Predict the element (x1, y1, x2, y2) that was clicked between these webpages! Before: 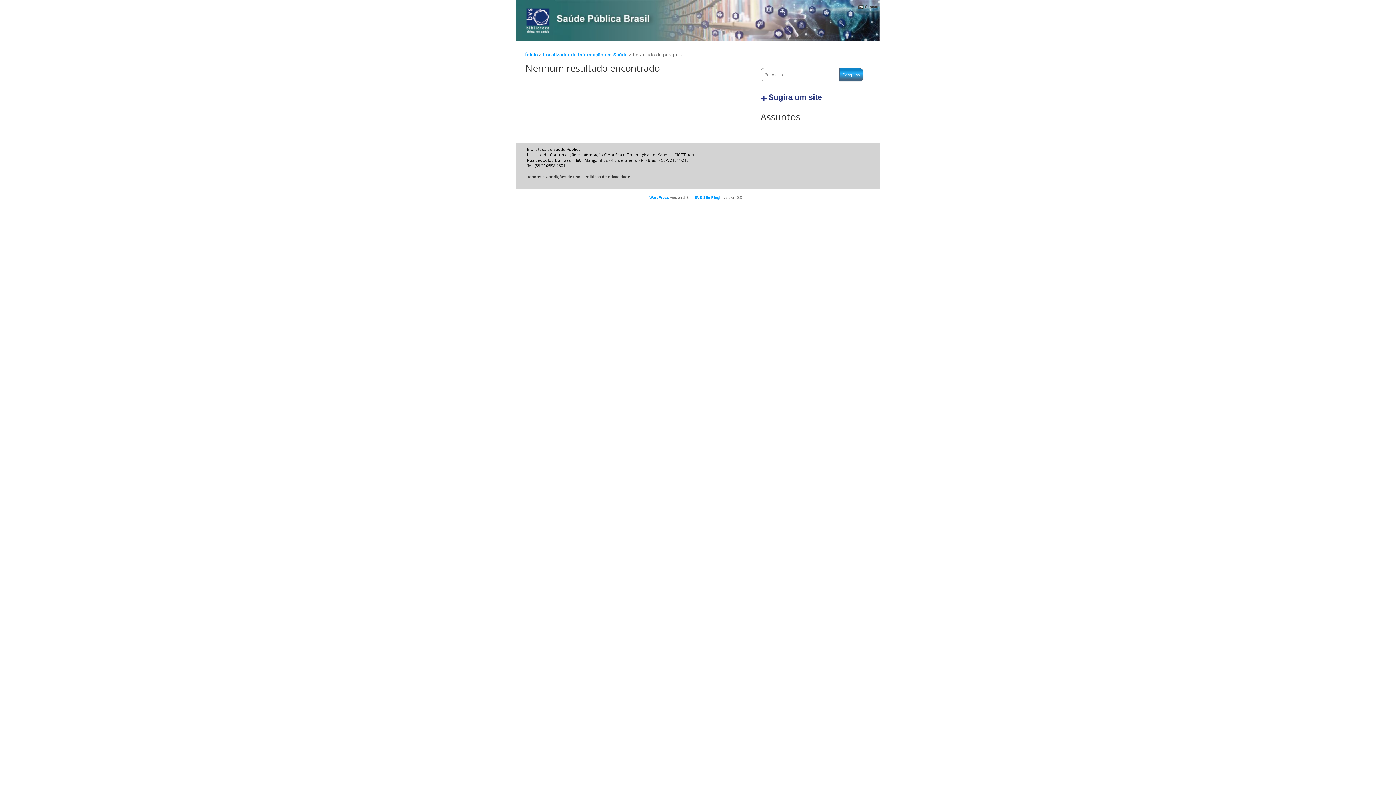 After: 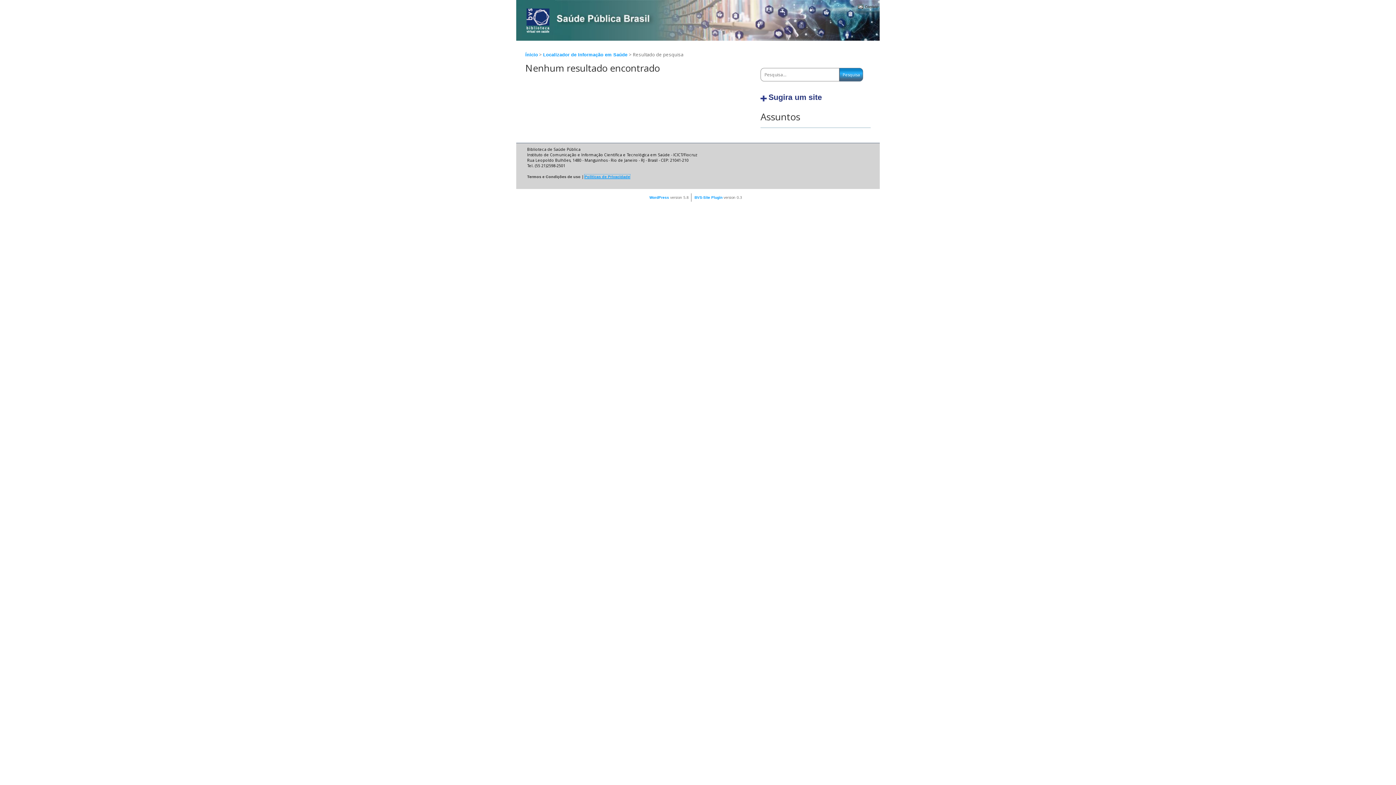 Action: label: Politicas de Privacidade bbox: (584, 174, 630, 178)